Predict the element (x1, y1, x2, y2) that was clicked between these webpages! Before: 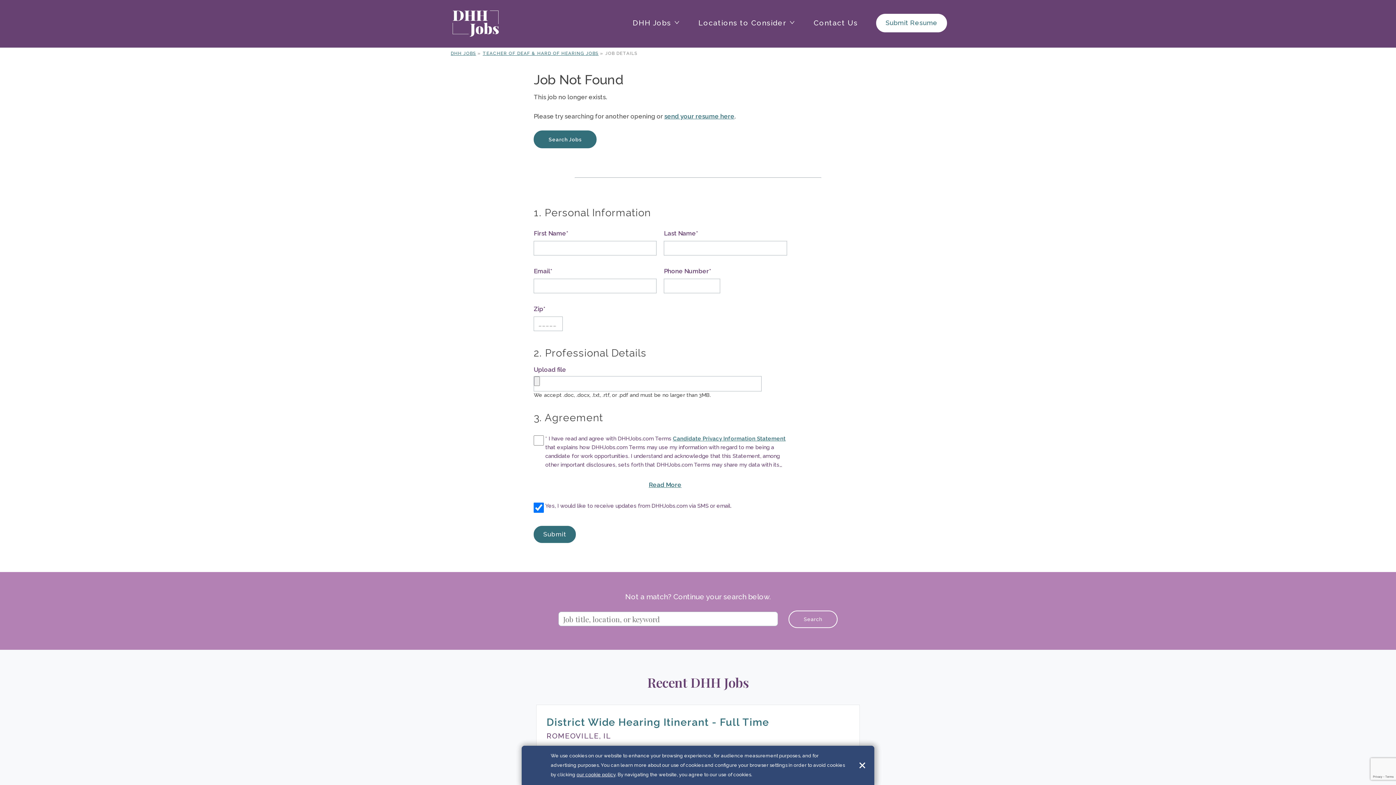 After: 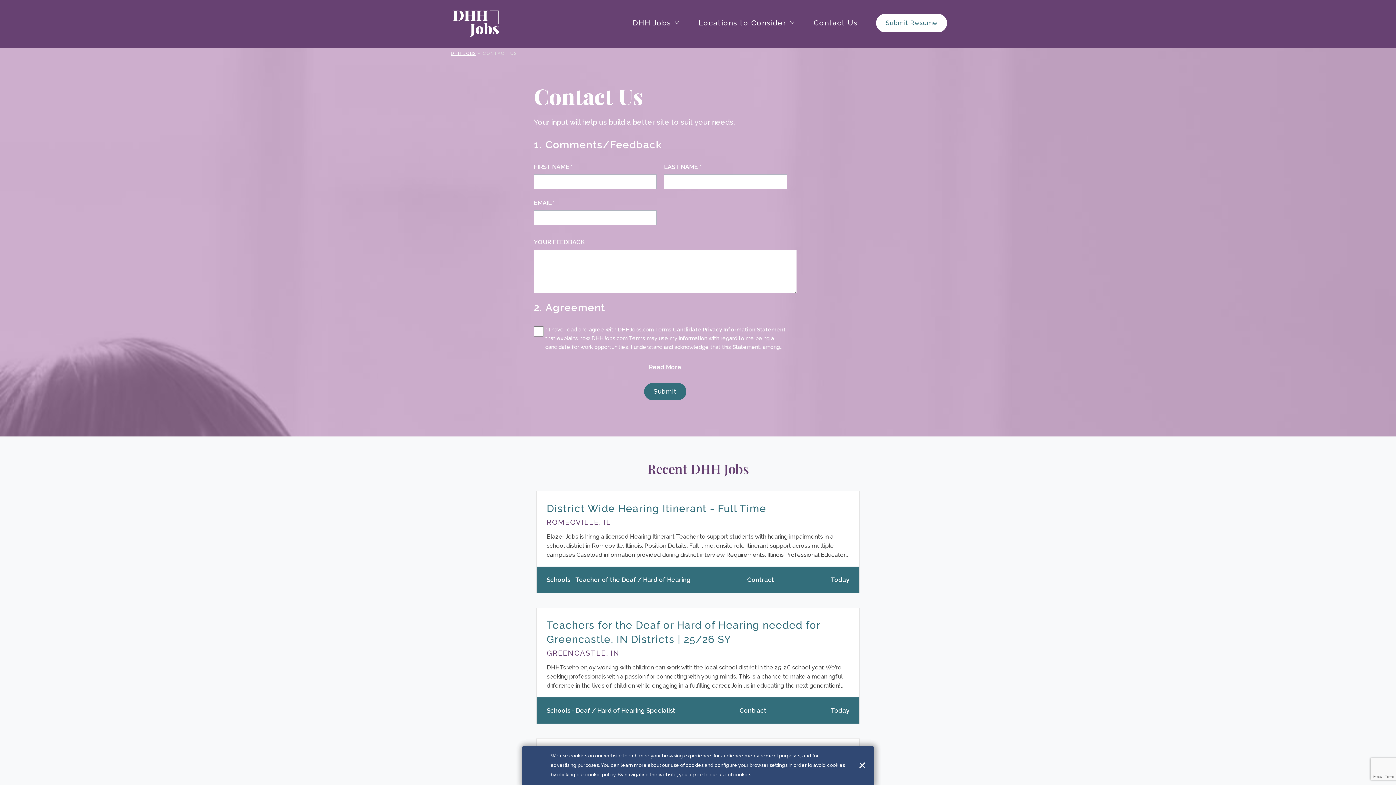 Action: label: Contact Us bbox: (813, 16, 858, 32)